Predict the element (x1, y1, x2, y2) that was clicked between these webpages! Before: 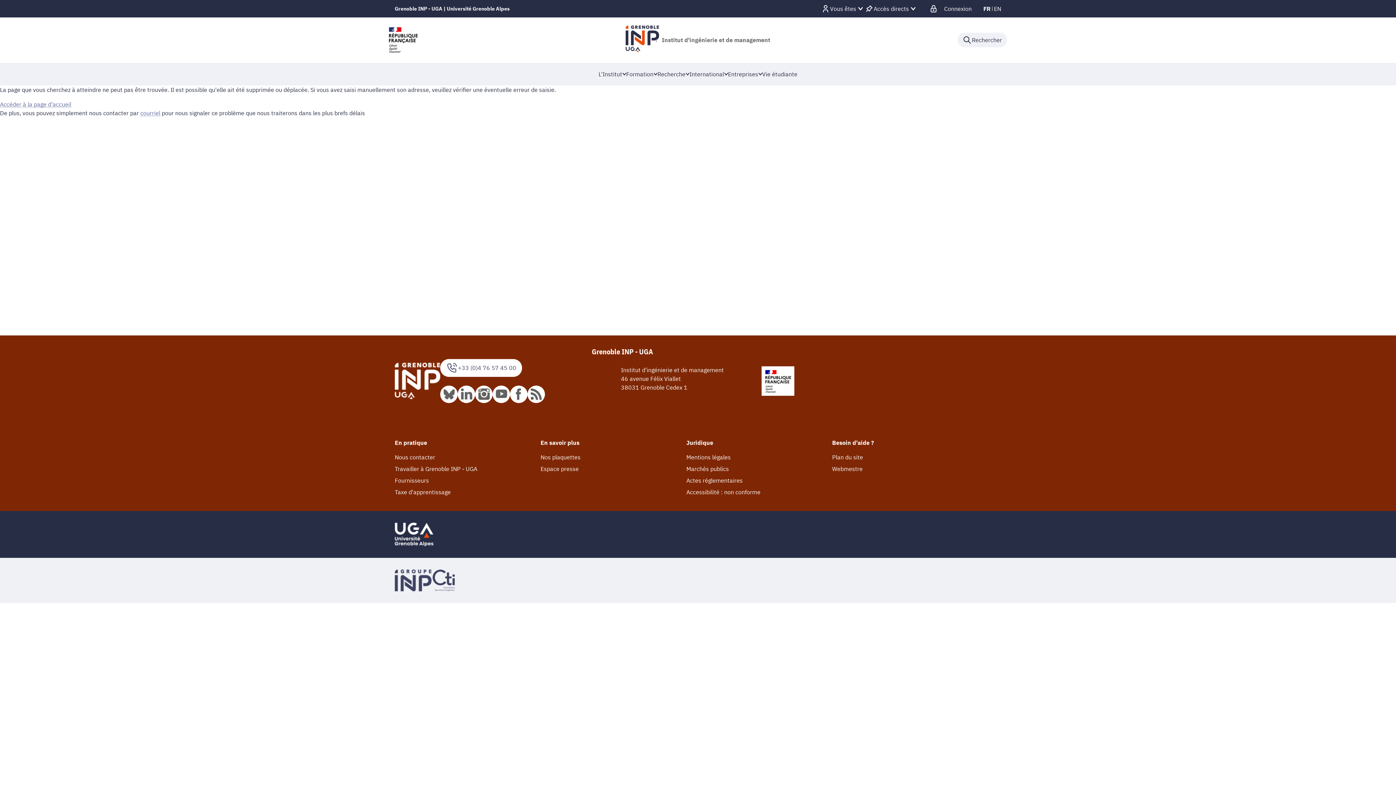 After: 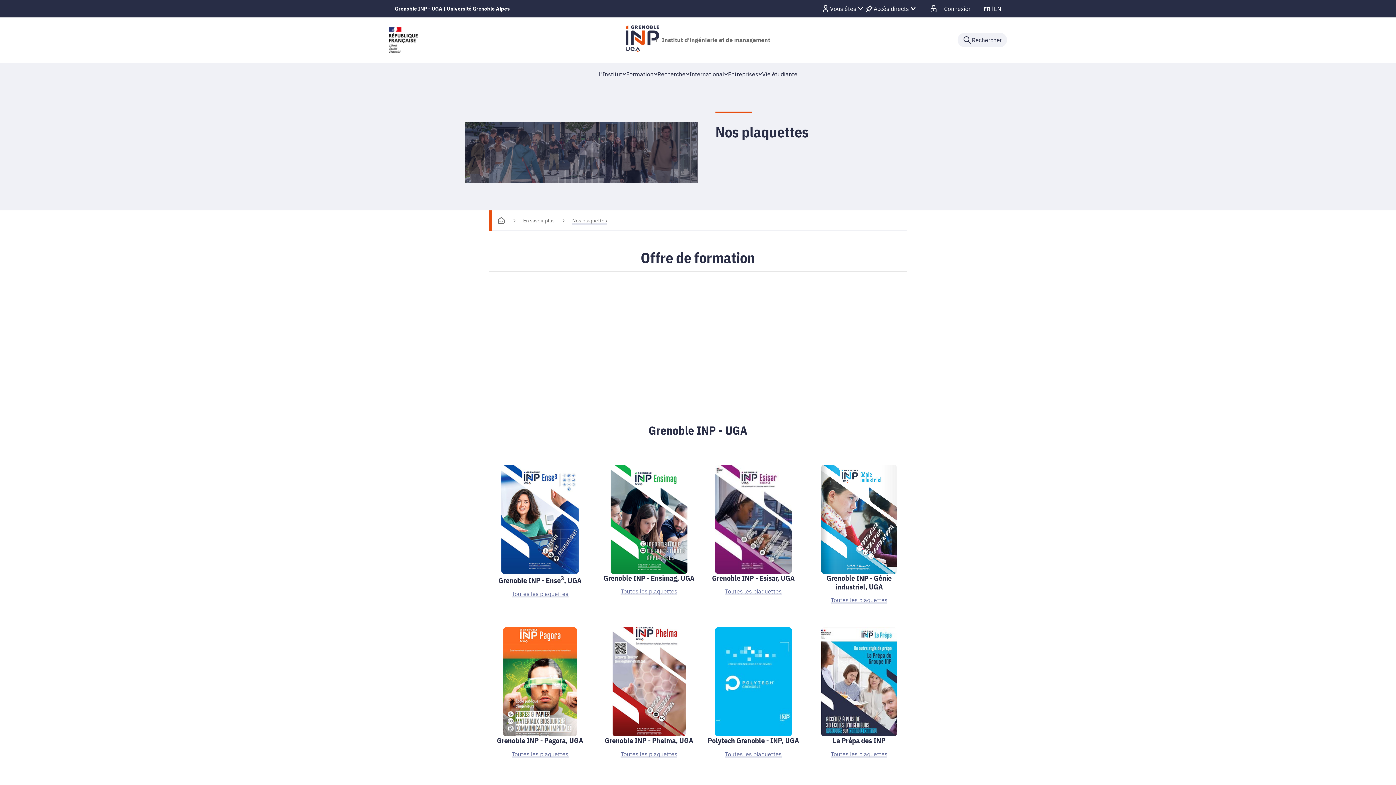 Action: bbox: (540, 453, 580, 461) label: Nos plaquettes